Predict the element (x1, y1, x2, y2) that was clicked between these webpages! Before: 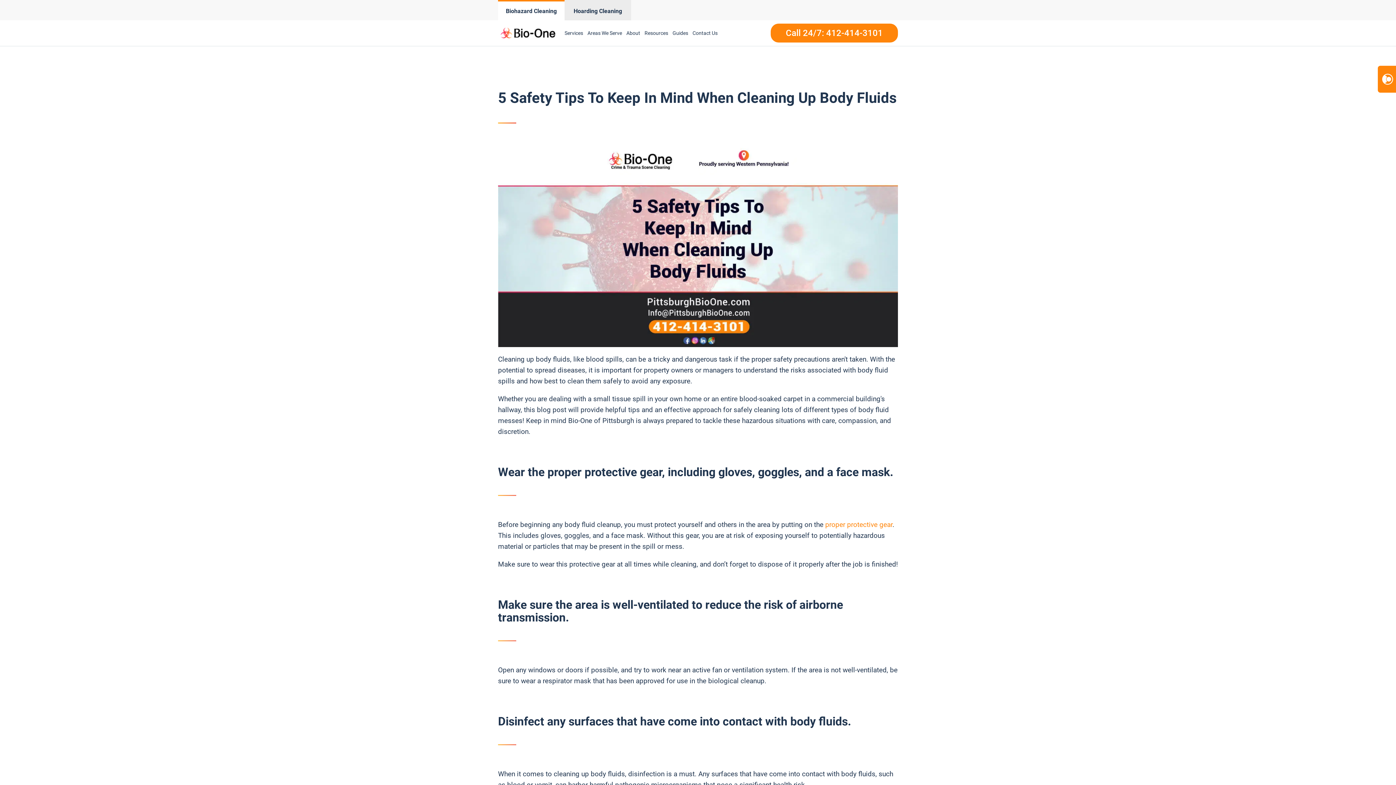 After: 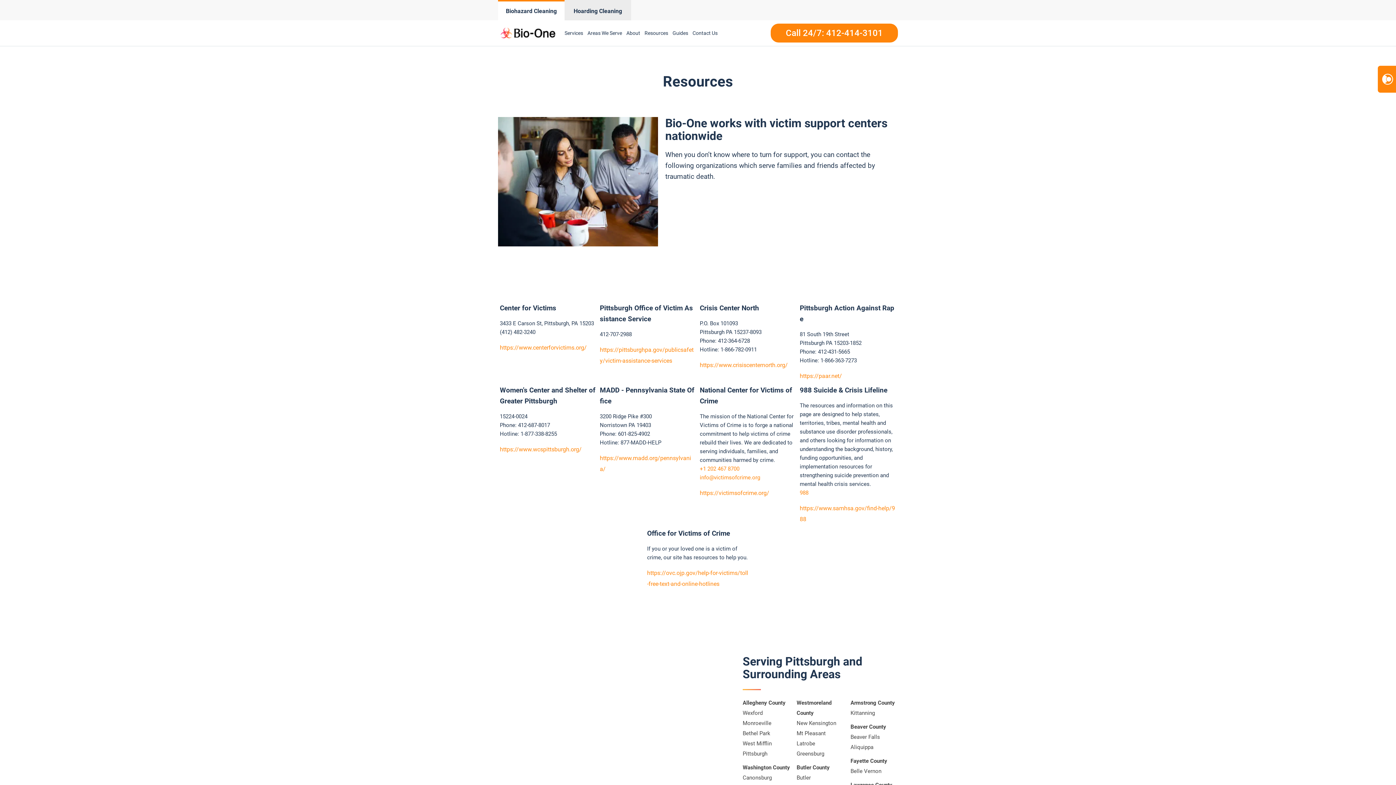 Action: label: Resources bbox: (642, 21, 670, 44)